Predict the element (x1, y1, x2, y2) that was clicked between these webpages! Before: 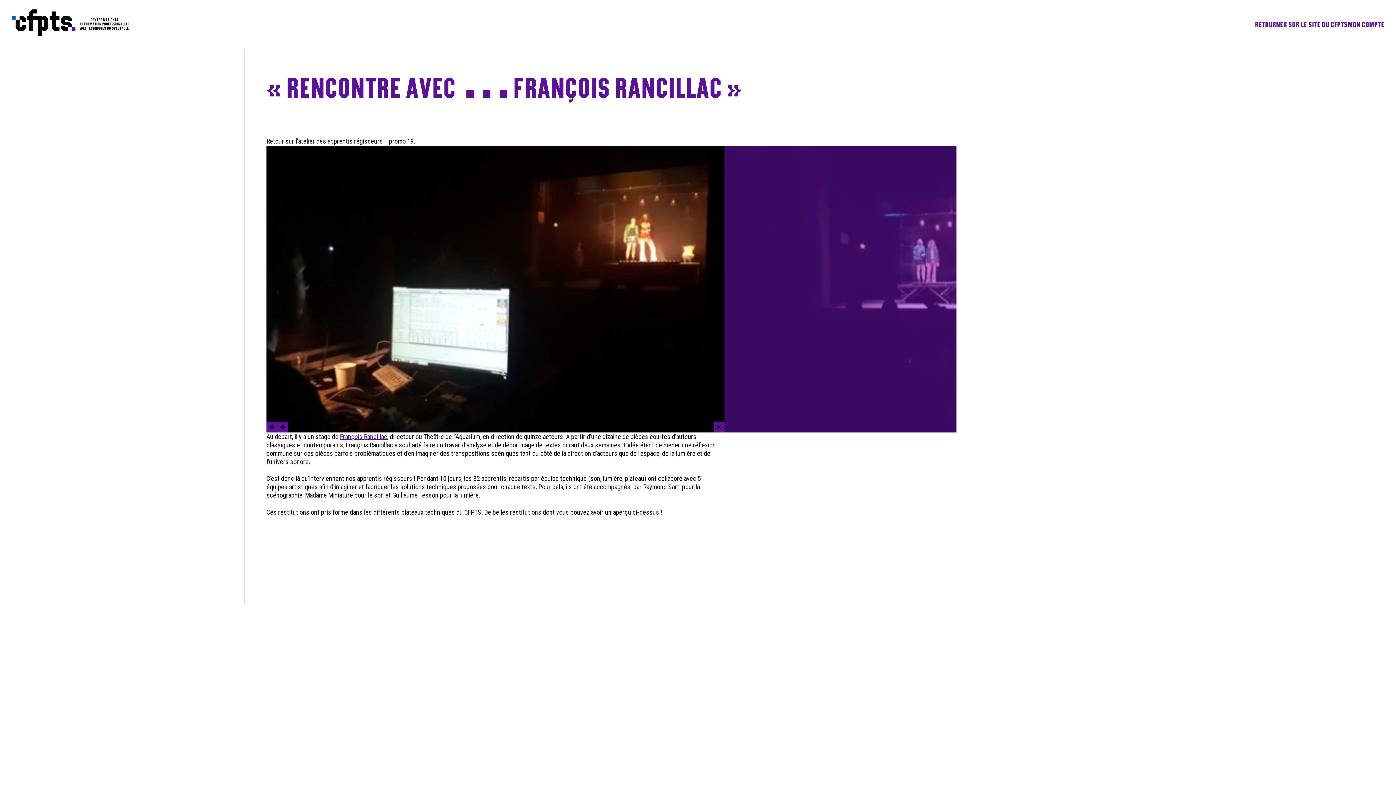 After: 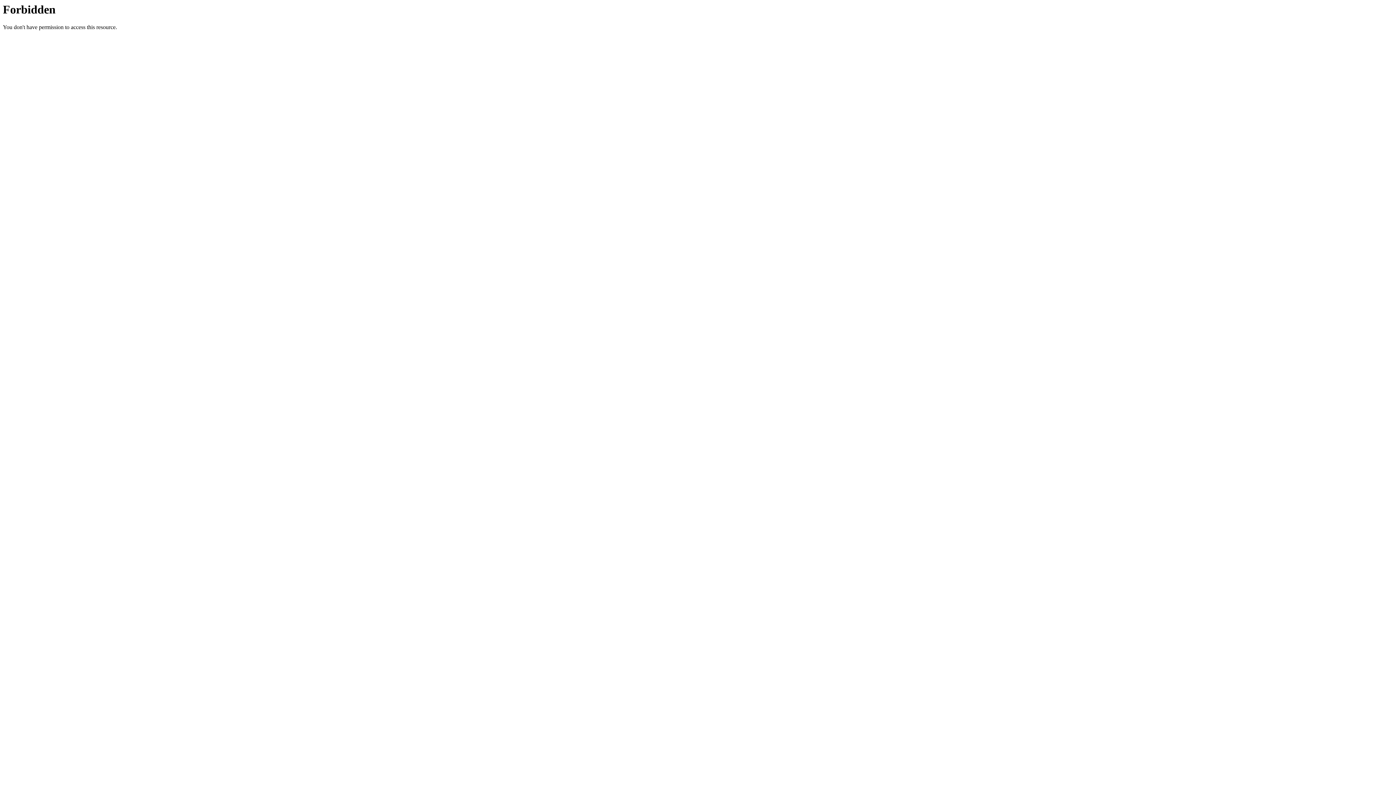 Action: bbox: (340, 432, 387, 440) label: François Rancillac